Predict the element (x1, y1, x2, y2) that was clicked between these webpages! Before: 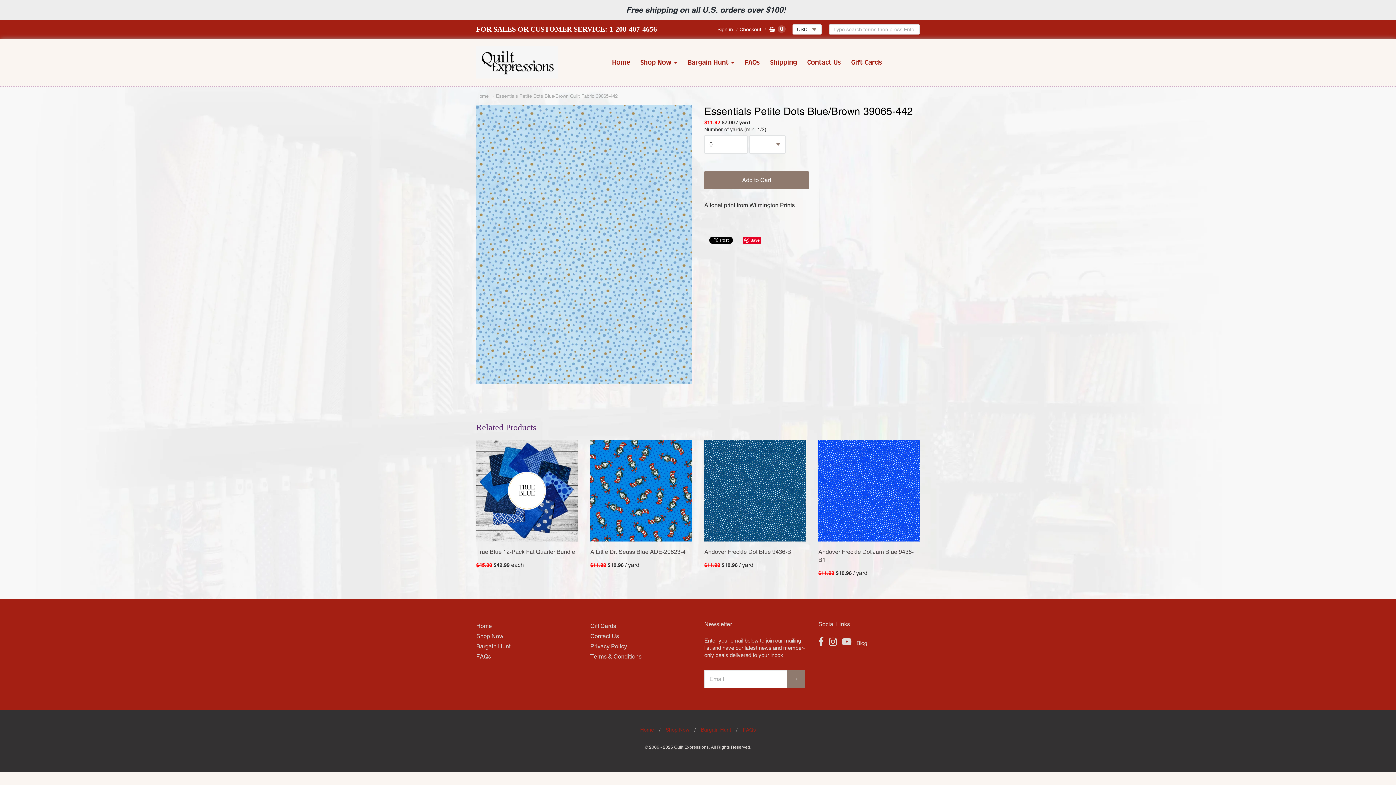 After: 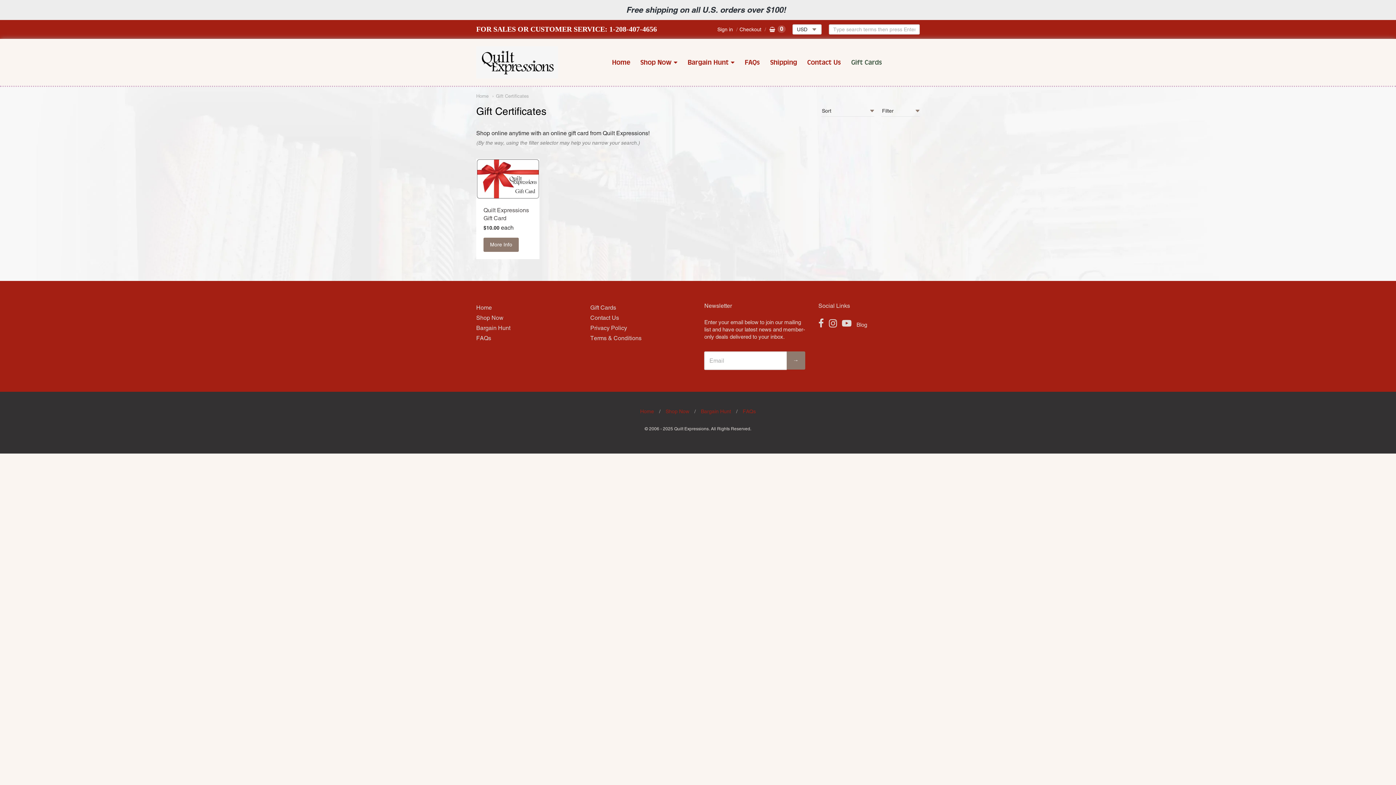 Action: bbox: (590, 621, 691, 631) label: Gift Cards